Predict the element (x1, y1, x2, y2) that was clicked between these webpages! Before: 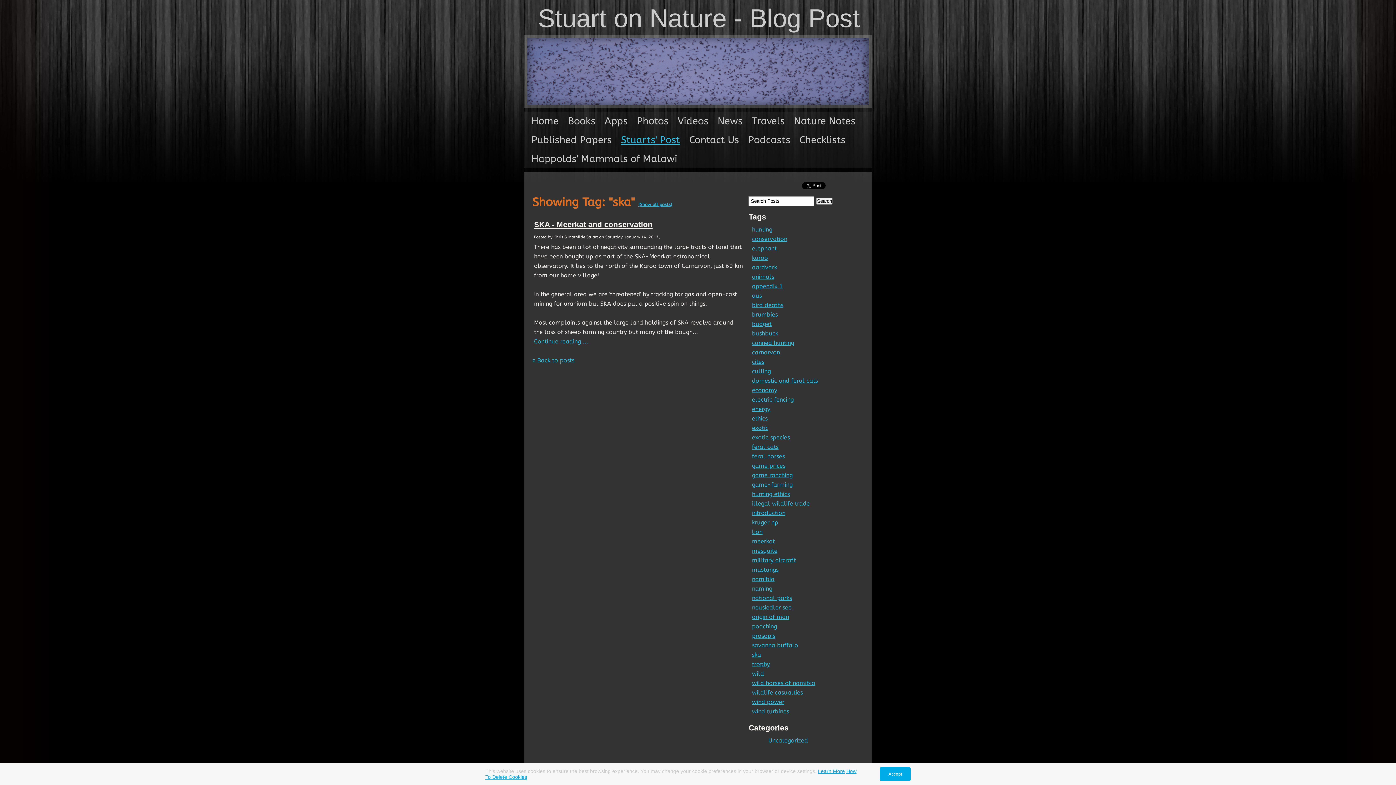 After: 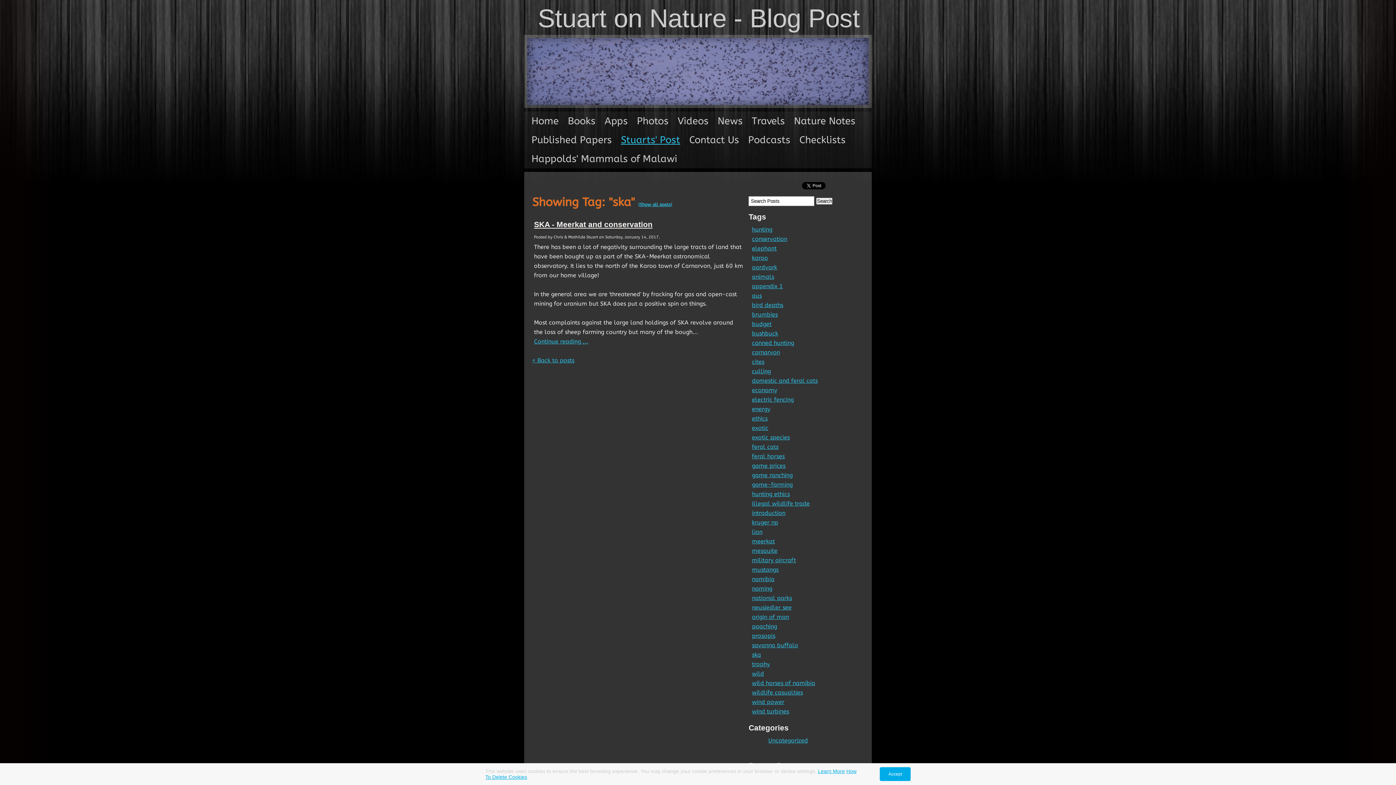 Action: label: ska bbox: (750, 650, 762, 660)